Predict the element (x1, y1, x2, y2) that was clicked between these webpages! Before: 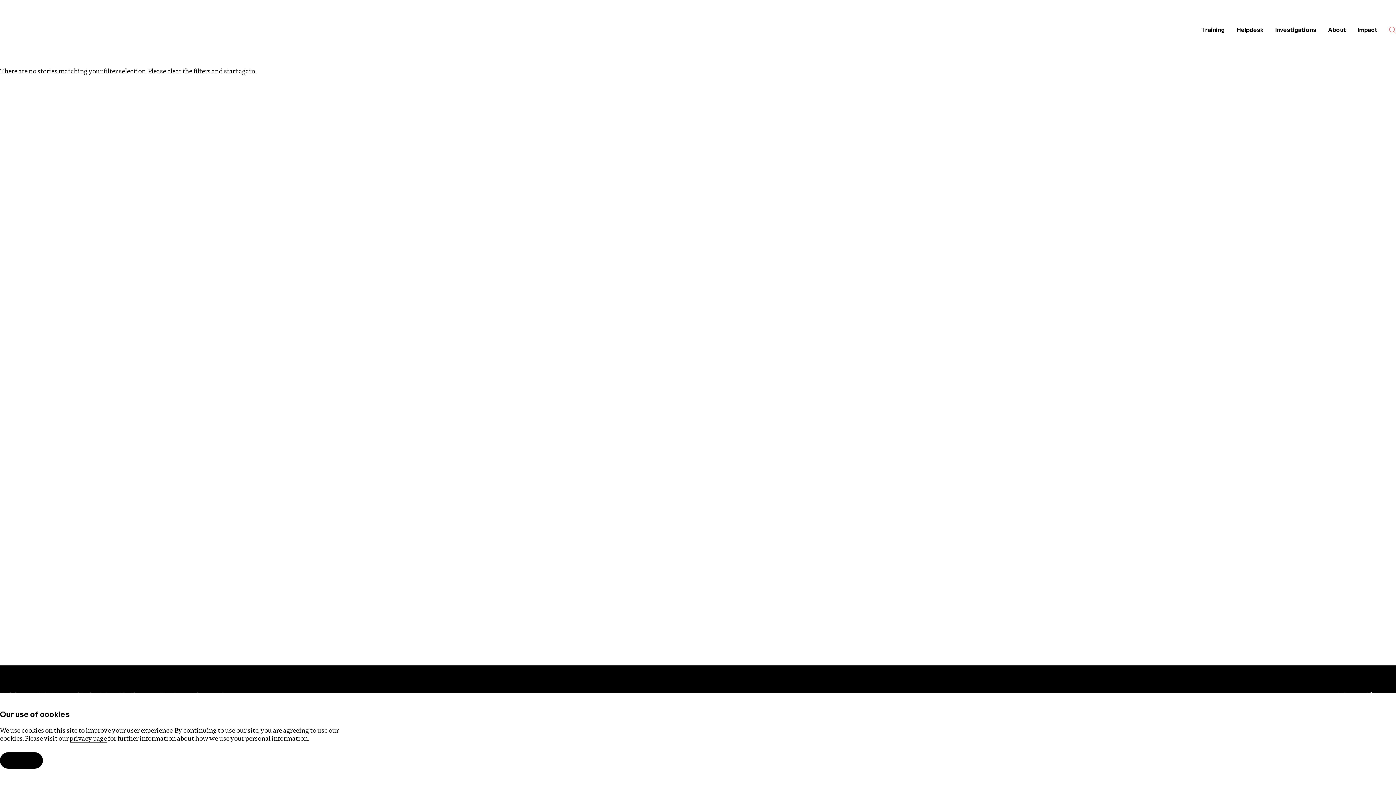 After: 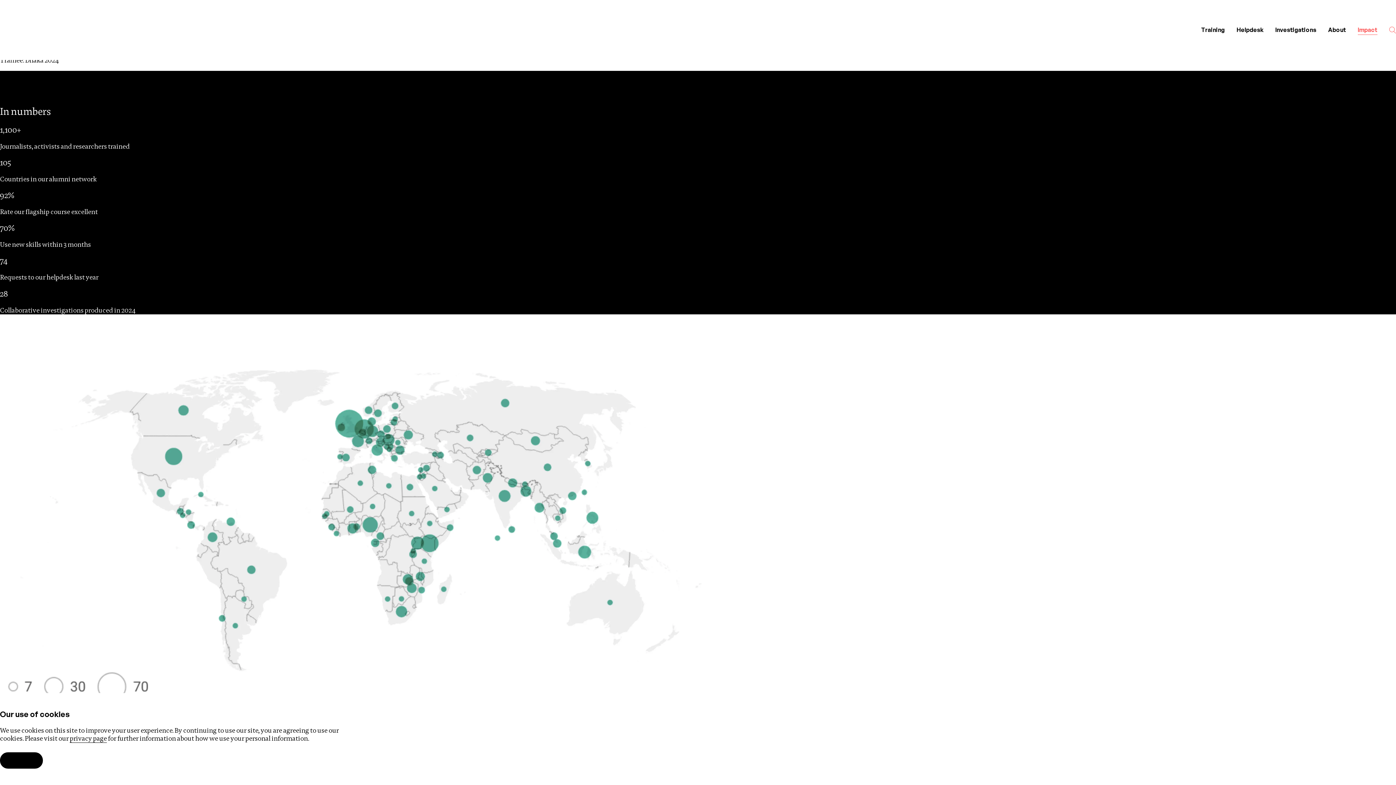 Action: bbox: (1352, 20, 1383, 39) label: Impact